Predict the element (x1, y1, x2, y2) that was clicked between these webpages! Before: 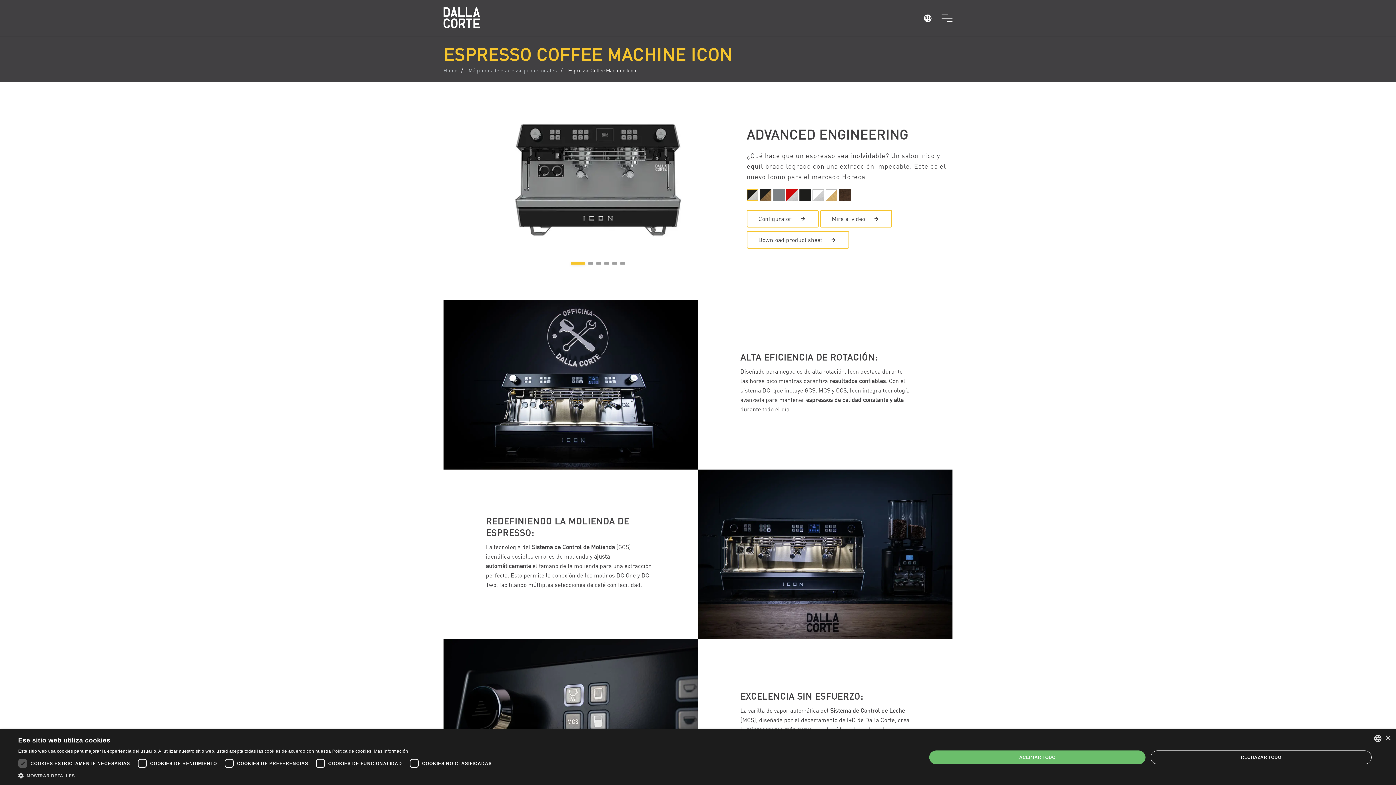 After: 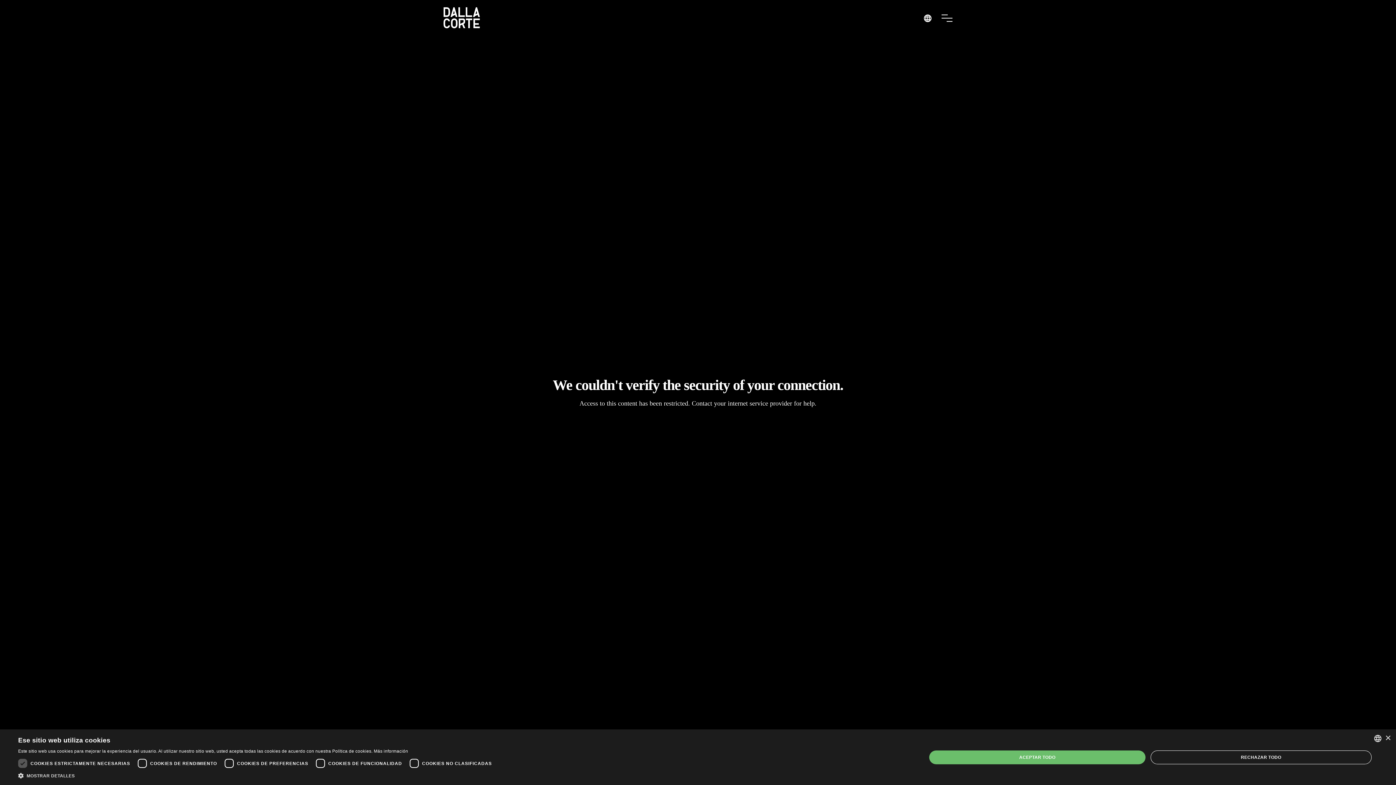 Action: bbox: (443, 7, 480, 29)